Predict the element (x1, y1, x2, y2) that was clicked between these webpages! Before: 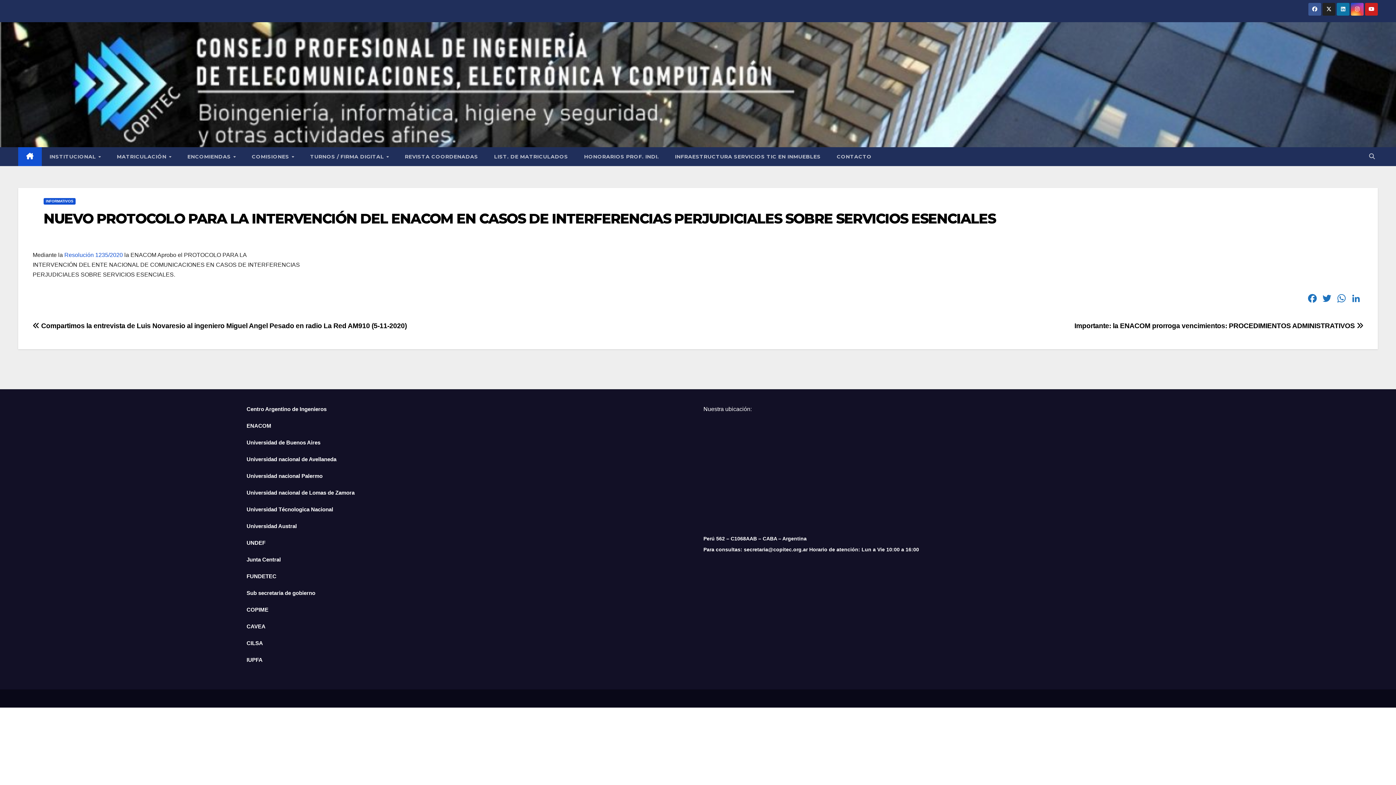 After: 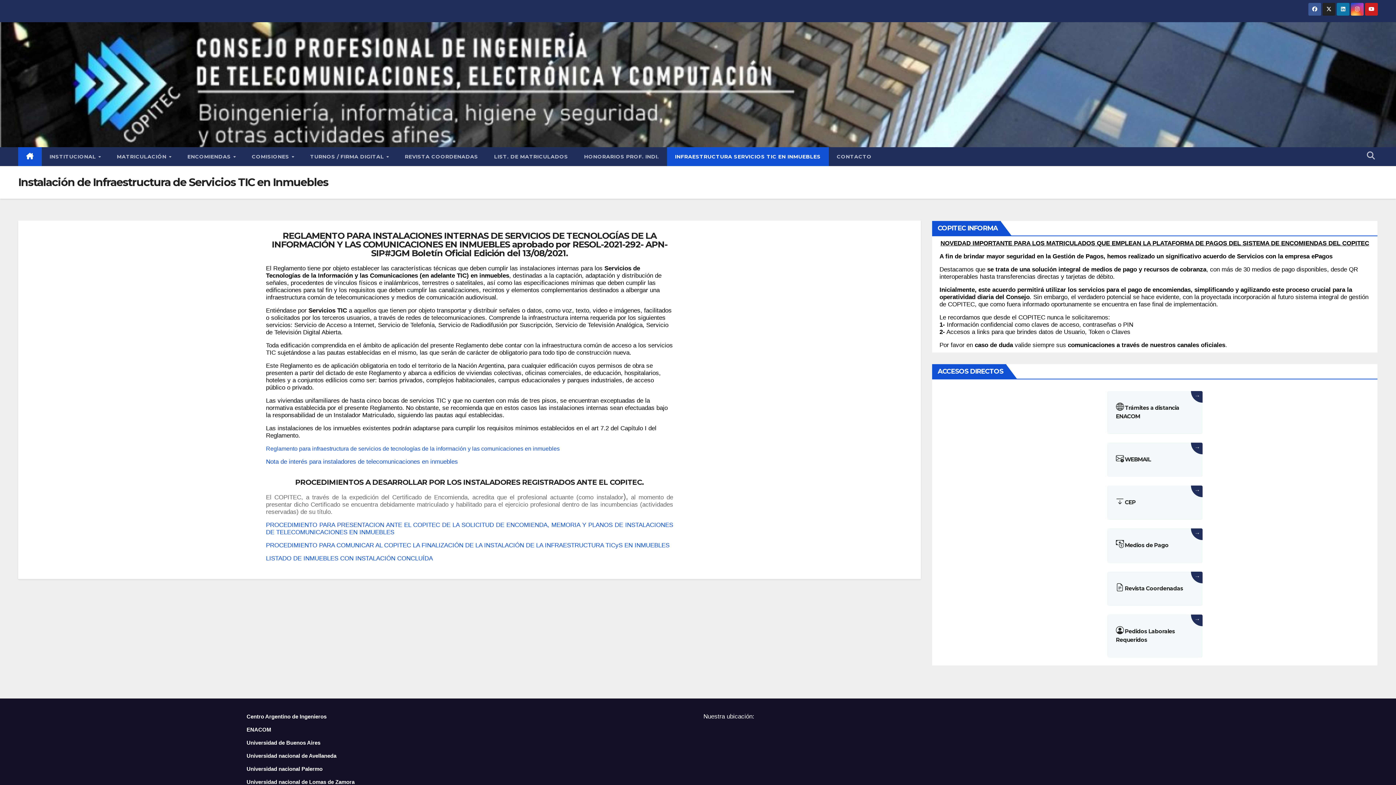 Action: label: INFRAESTRUCTURA SERVICIOS TIC EN INMUEBLES bbox: (667, 147, 828, 166)